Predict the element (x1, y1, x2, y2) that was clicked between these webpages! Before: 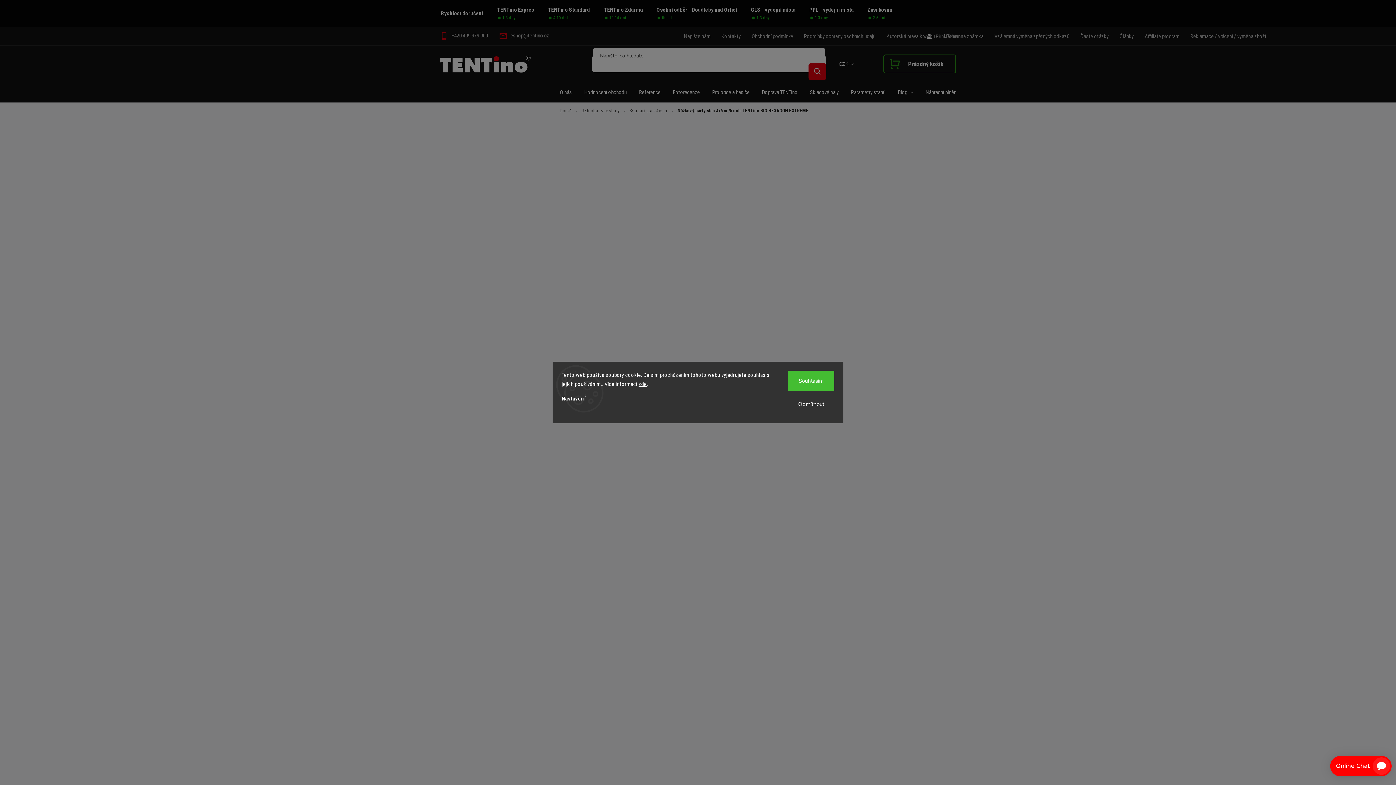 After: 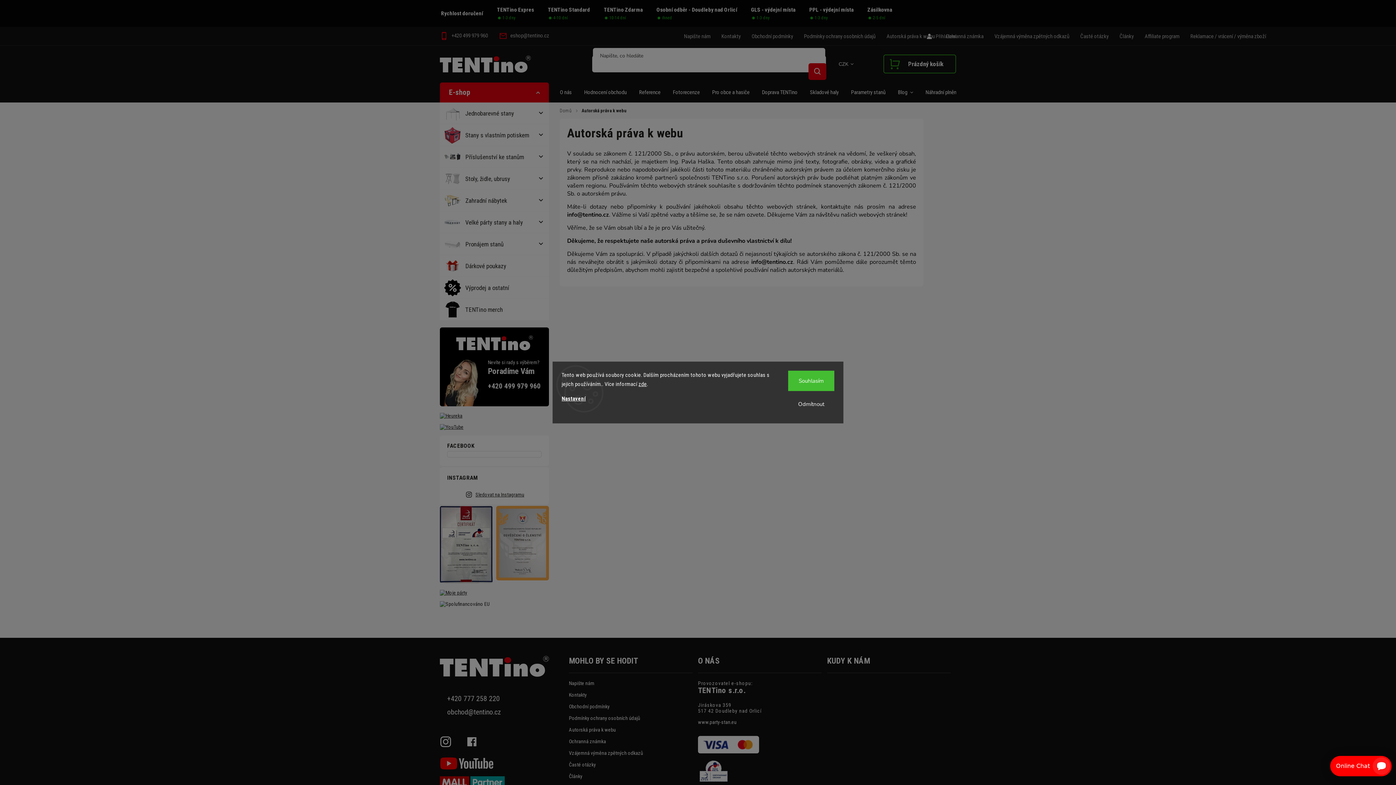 Action: bbox: (881, 31, 940, 40) label: Autorská práva k webu